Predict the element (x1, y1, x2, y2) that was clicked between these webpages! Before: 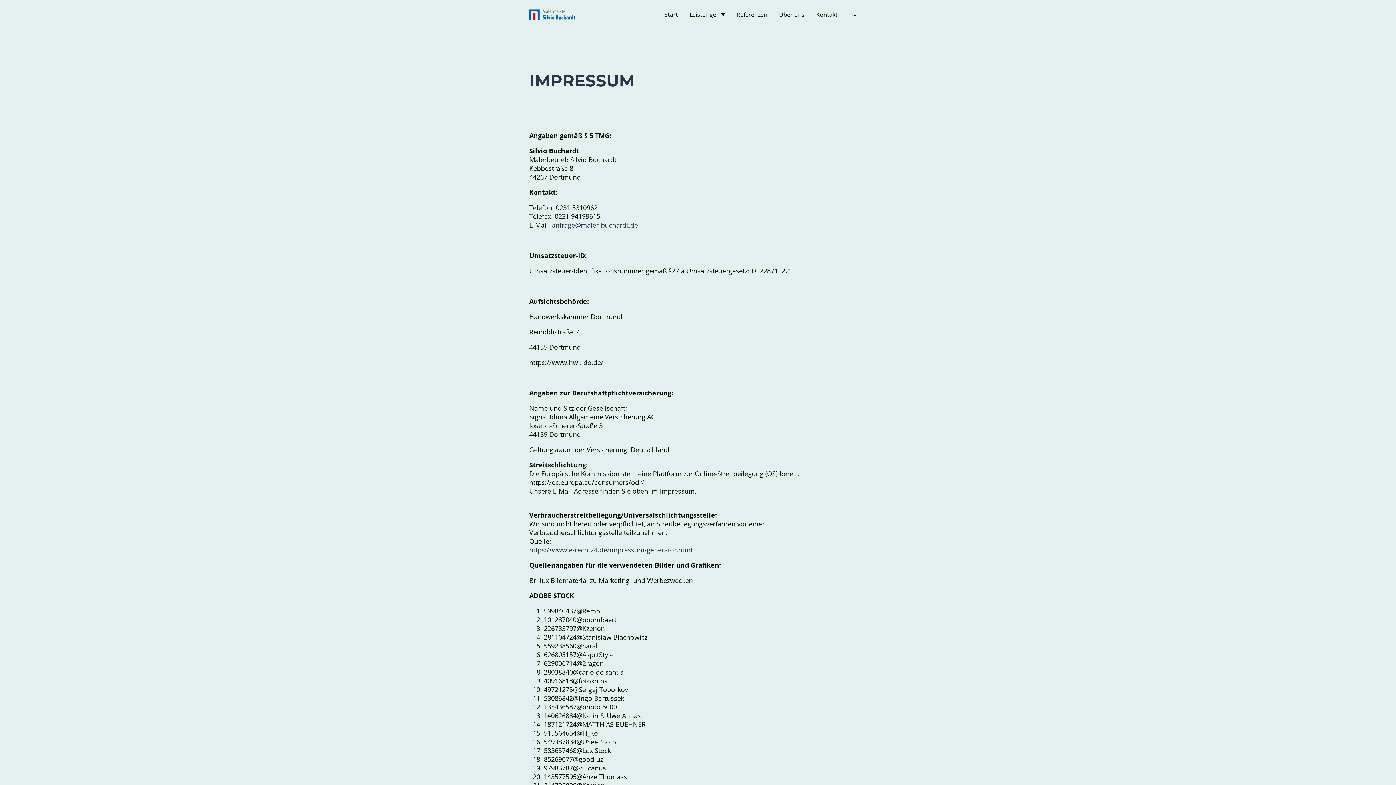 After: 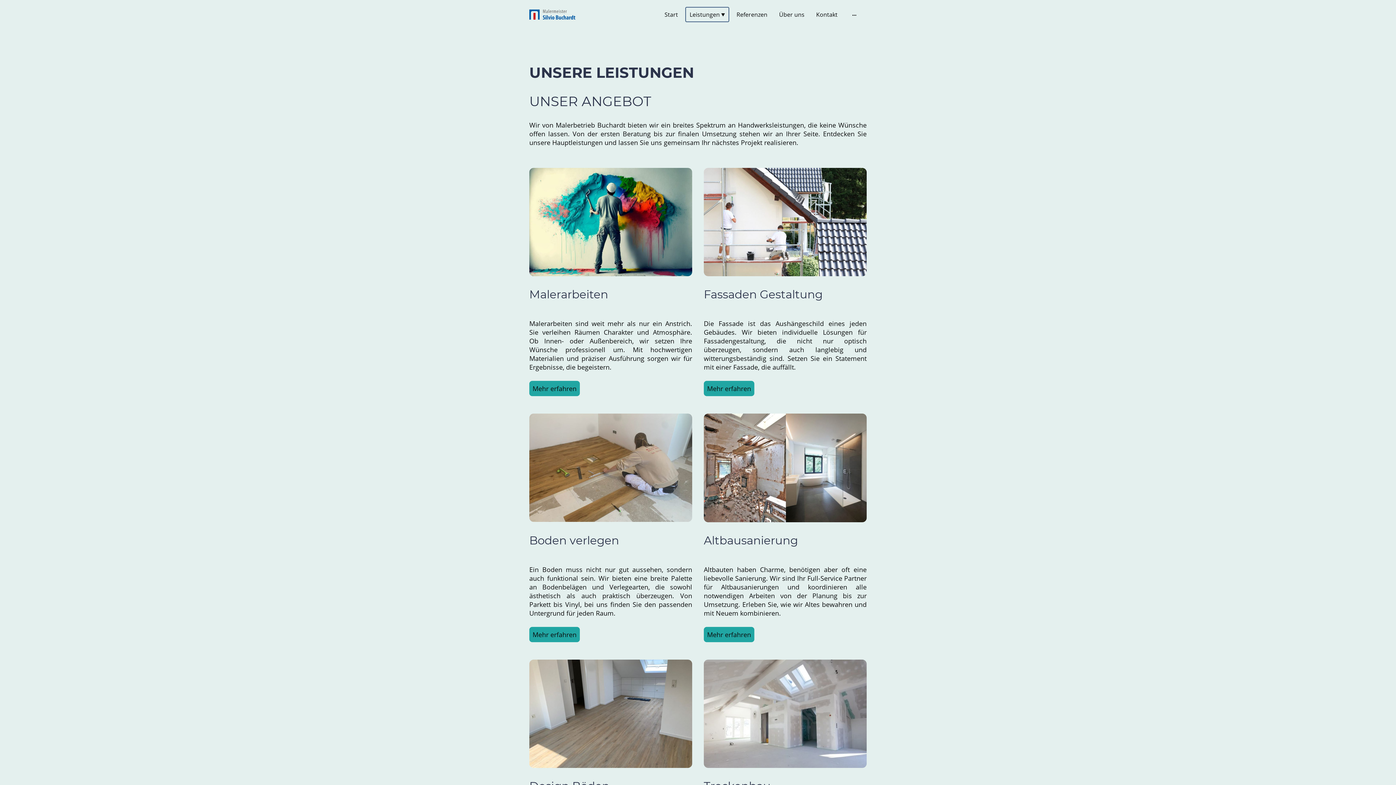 Action: label: Leistungen bbox: (686, 7, 728, 21)